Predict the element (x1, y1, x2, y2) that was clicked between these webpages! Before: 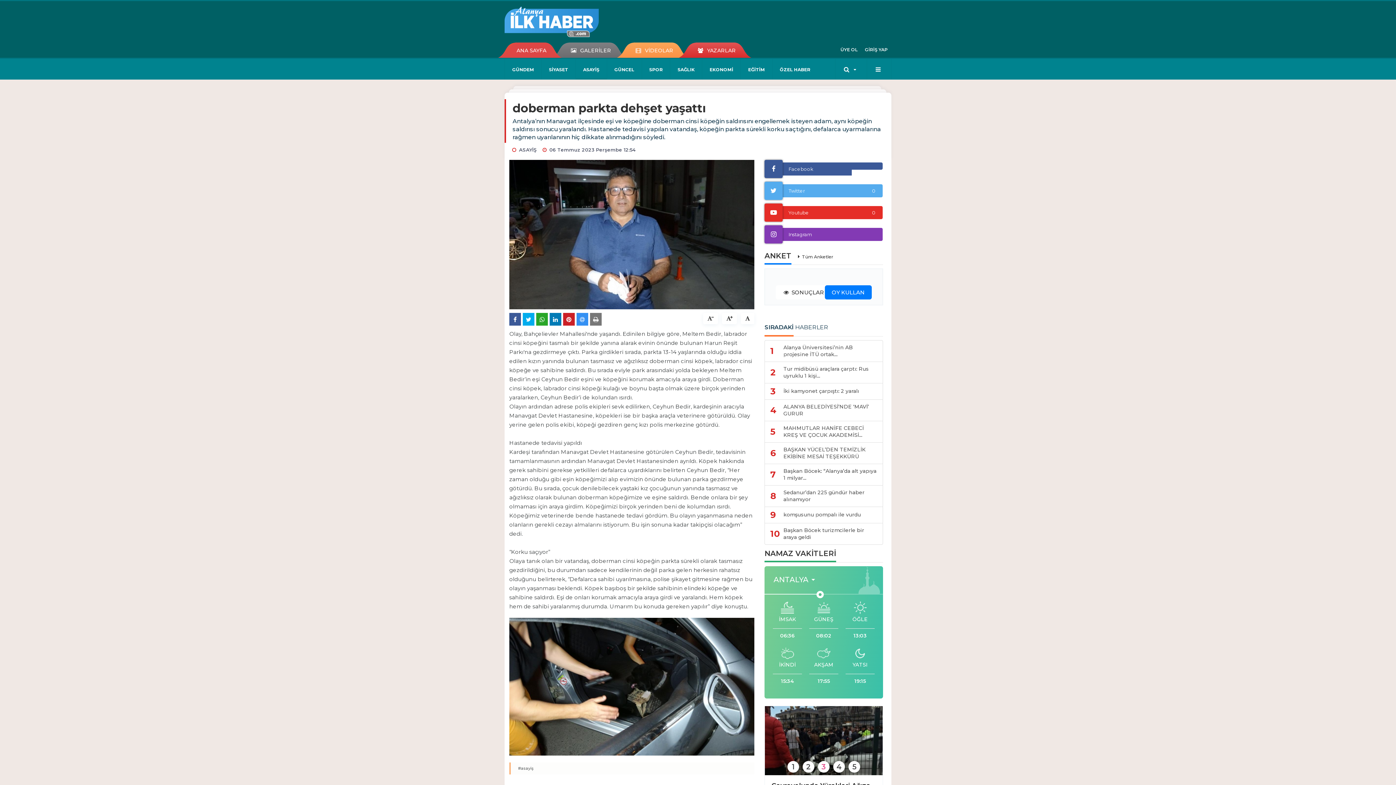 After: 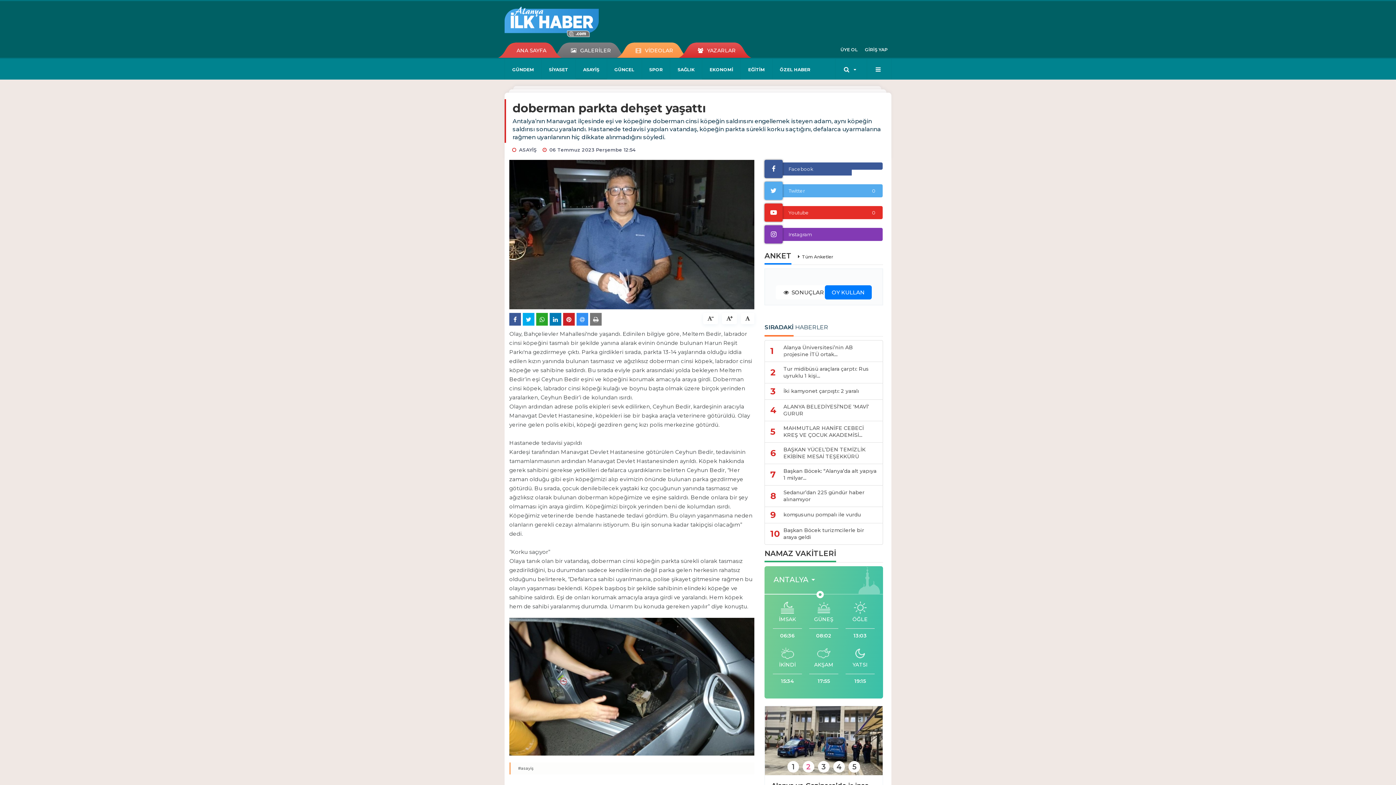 Action: bbox: (702, 58, 740, 79) label: EKONOMİ